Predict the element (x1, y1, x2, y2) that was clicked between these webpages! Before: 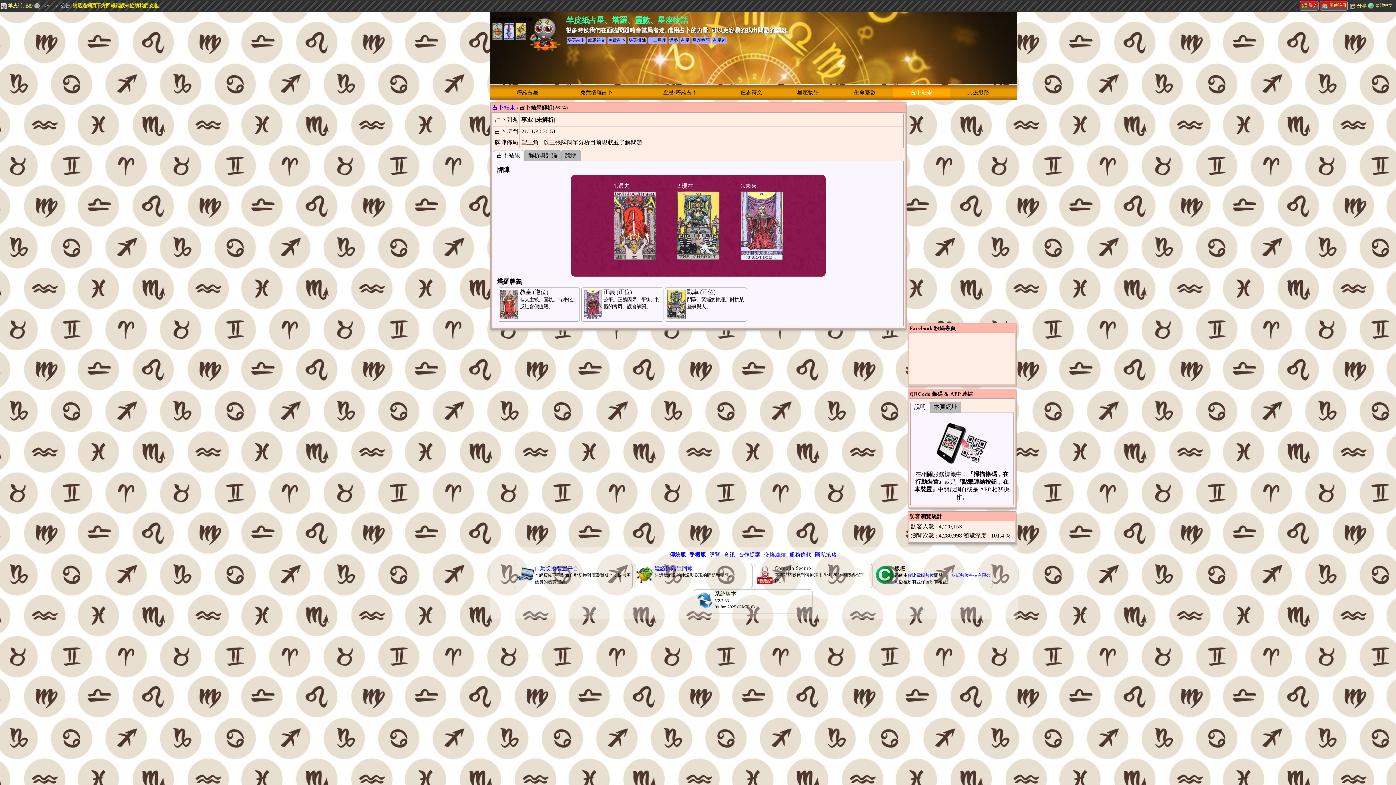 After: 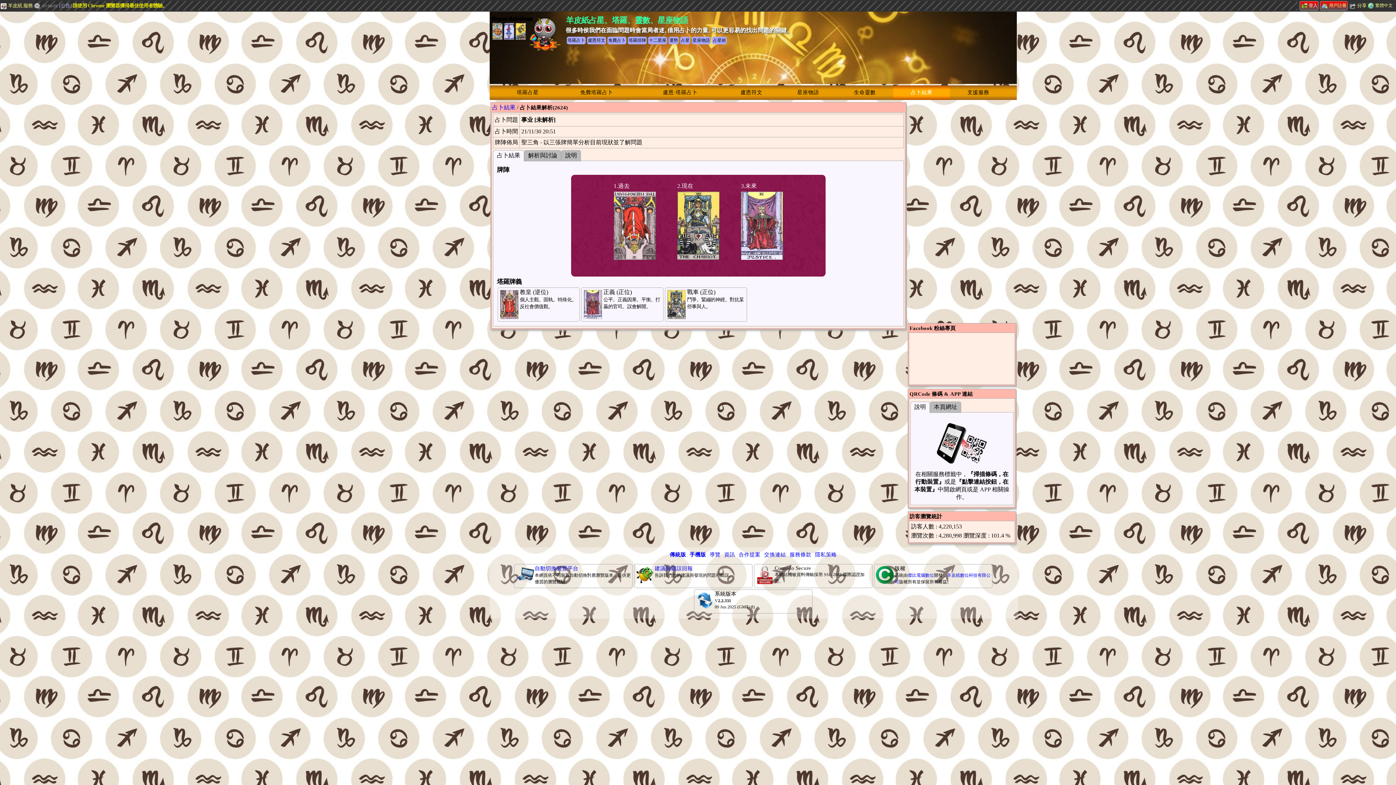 Action: label: 手機版 bbox: (688, 551, 707, 558)